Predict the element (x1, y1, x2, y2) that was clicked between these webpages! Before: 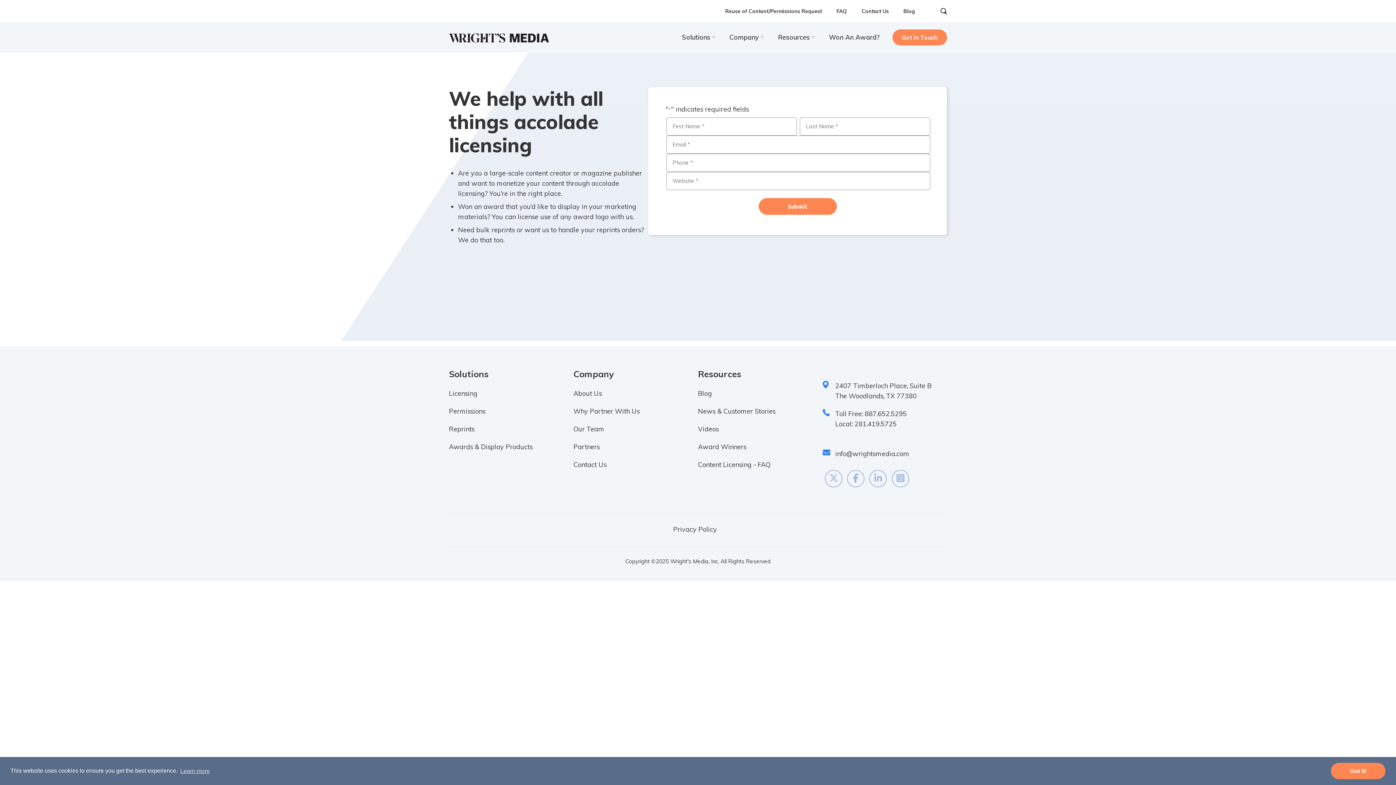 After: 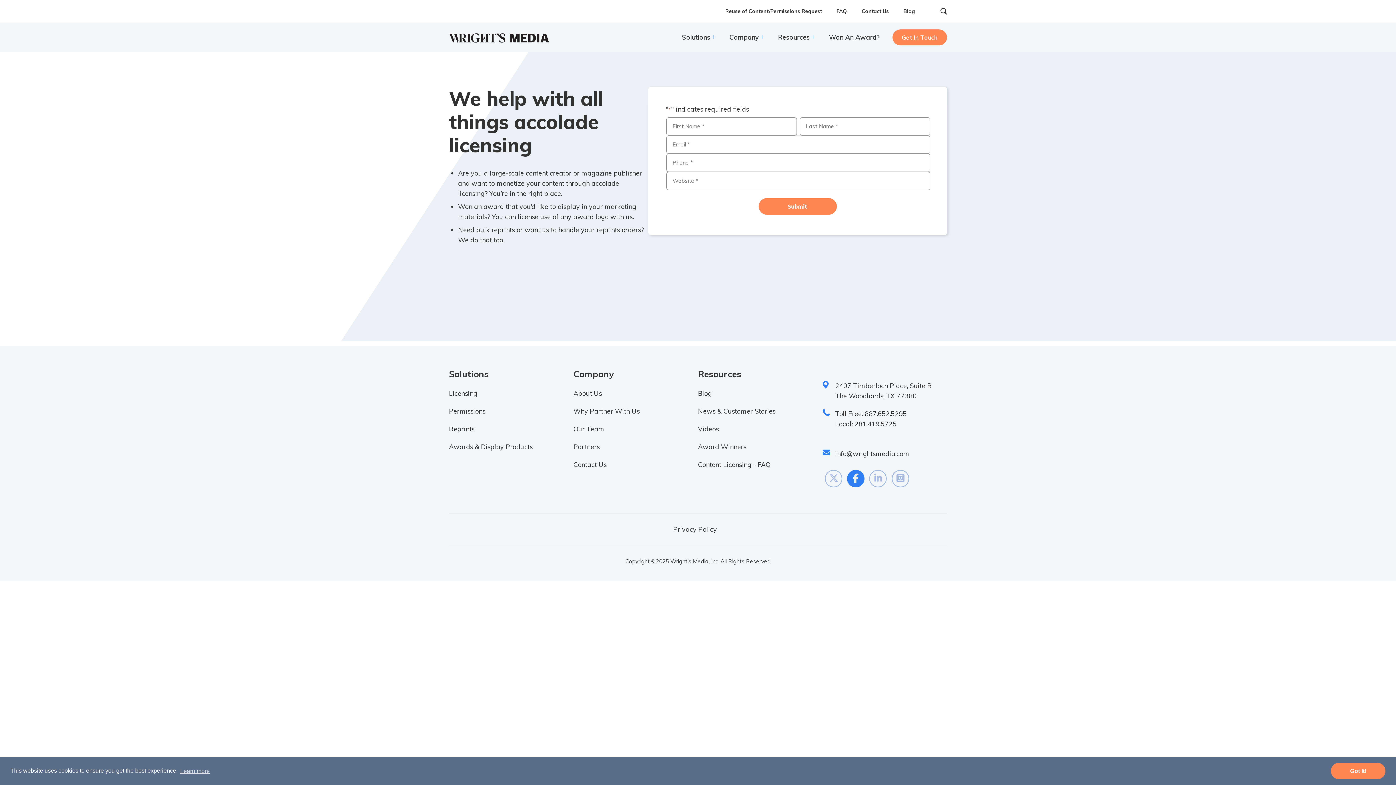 Action: bbox: (853, 473, 858, 483)